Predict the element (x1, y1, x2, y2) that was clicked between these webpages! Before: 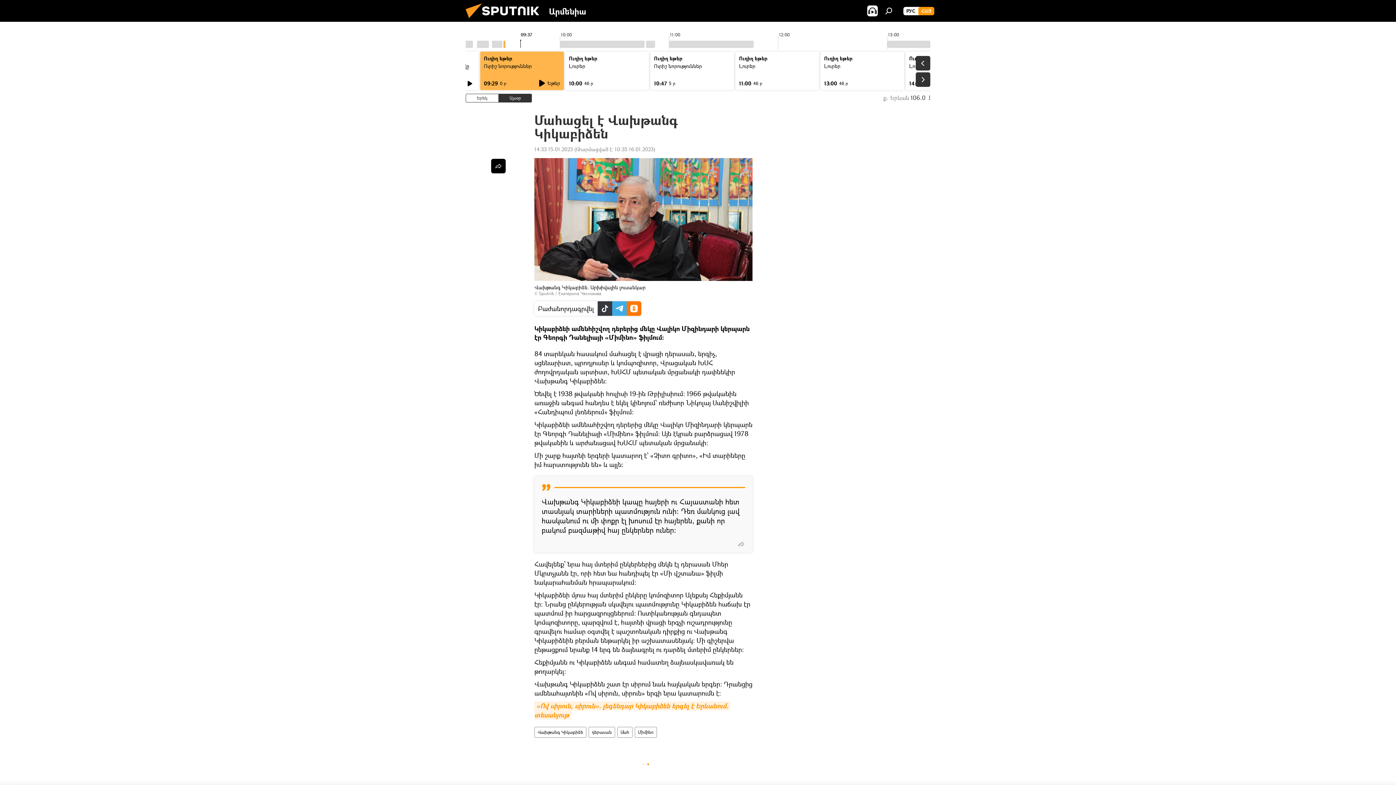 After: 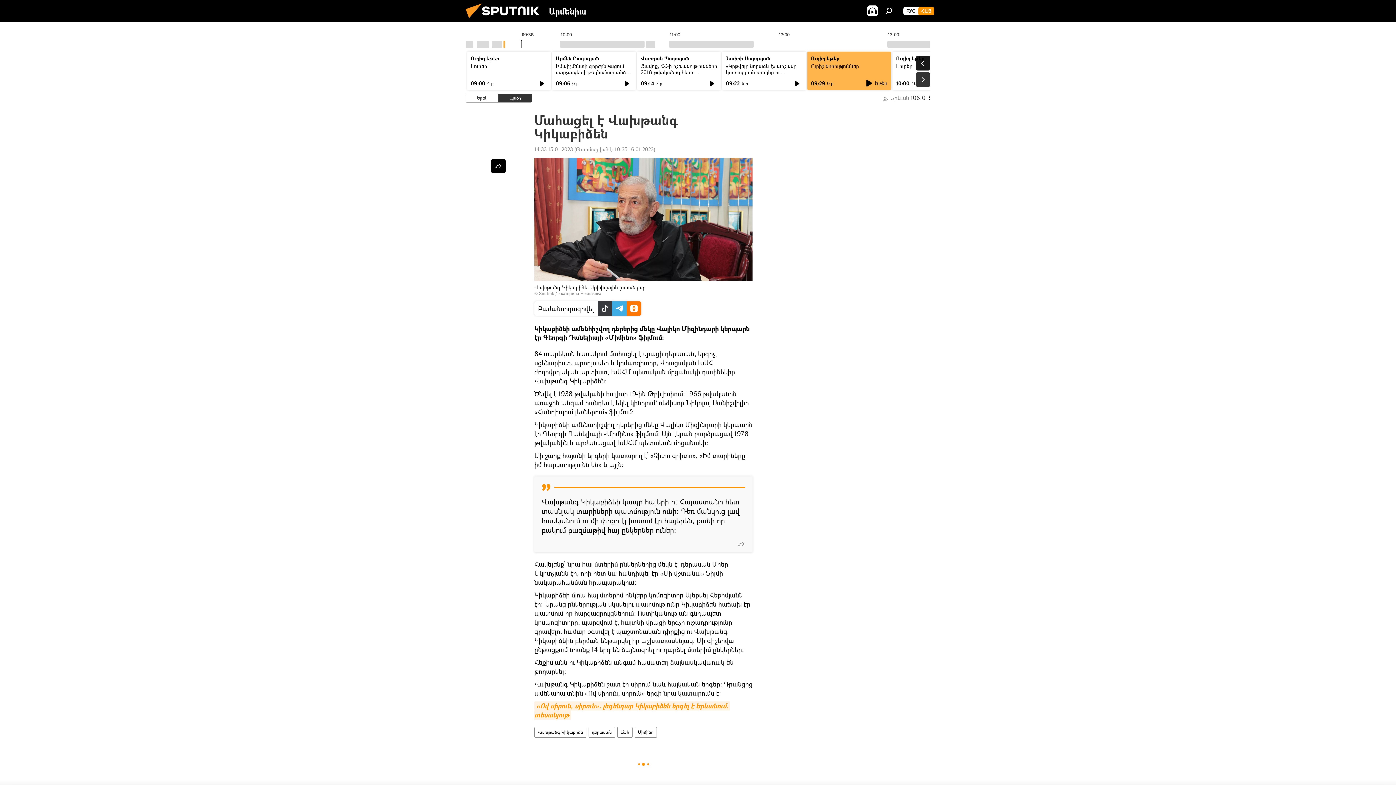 Action: bbox: (916, 56, 930, 70)